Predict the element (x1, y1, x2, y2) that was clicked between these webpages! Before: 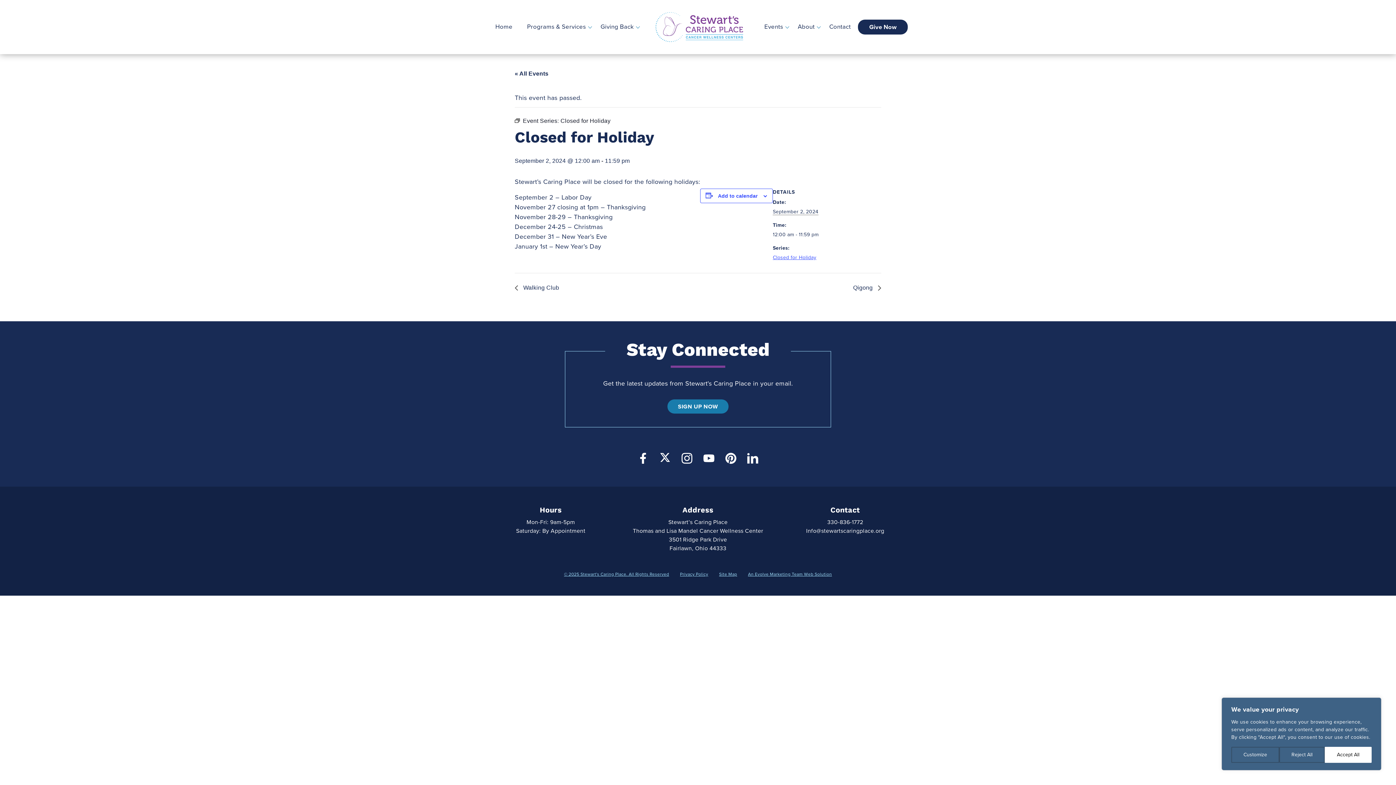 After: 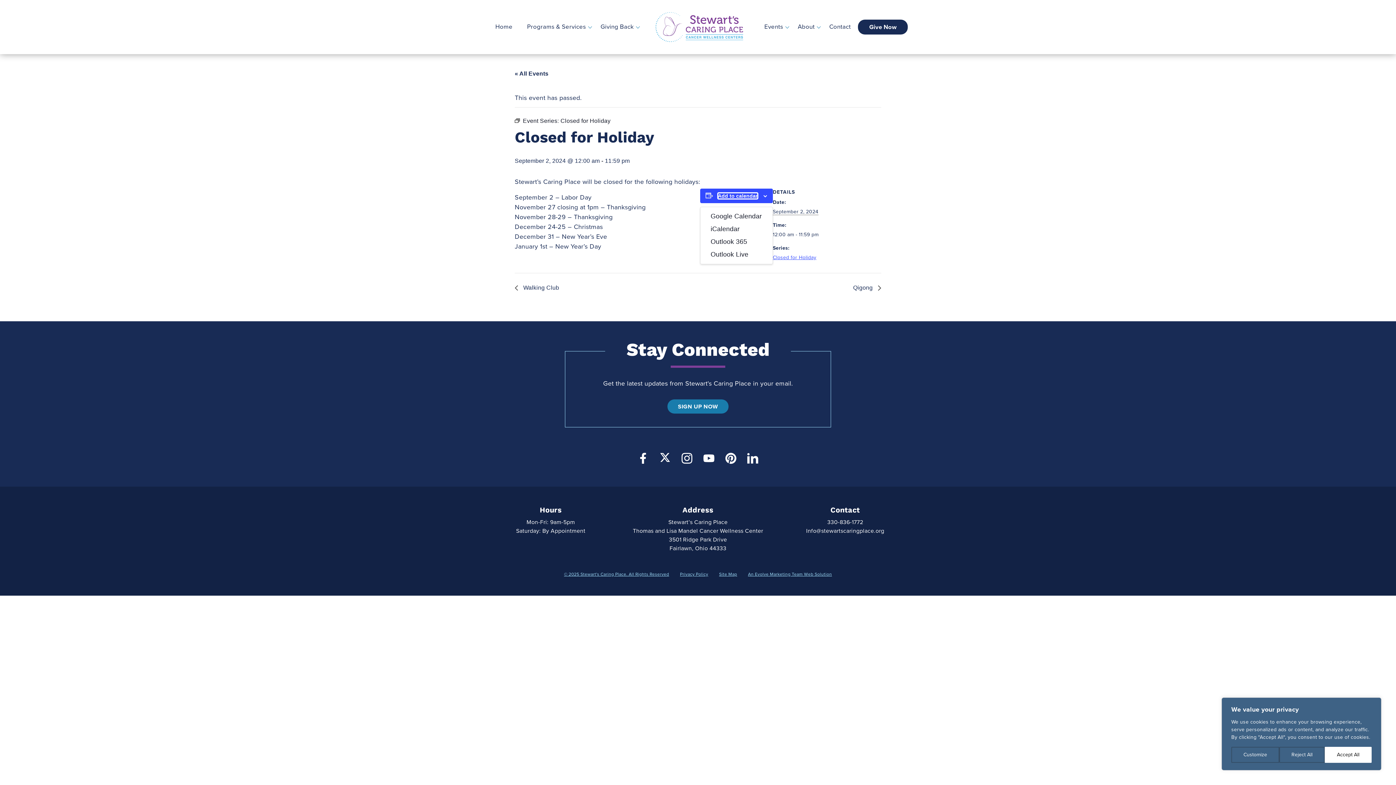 Action: bbox: (718, 192, 757, 198) label: View links to add events to your calendar